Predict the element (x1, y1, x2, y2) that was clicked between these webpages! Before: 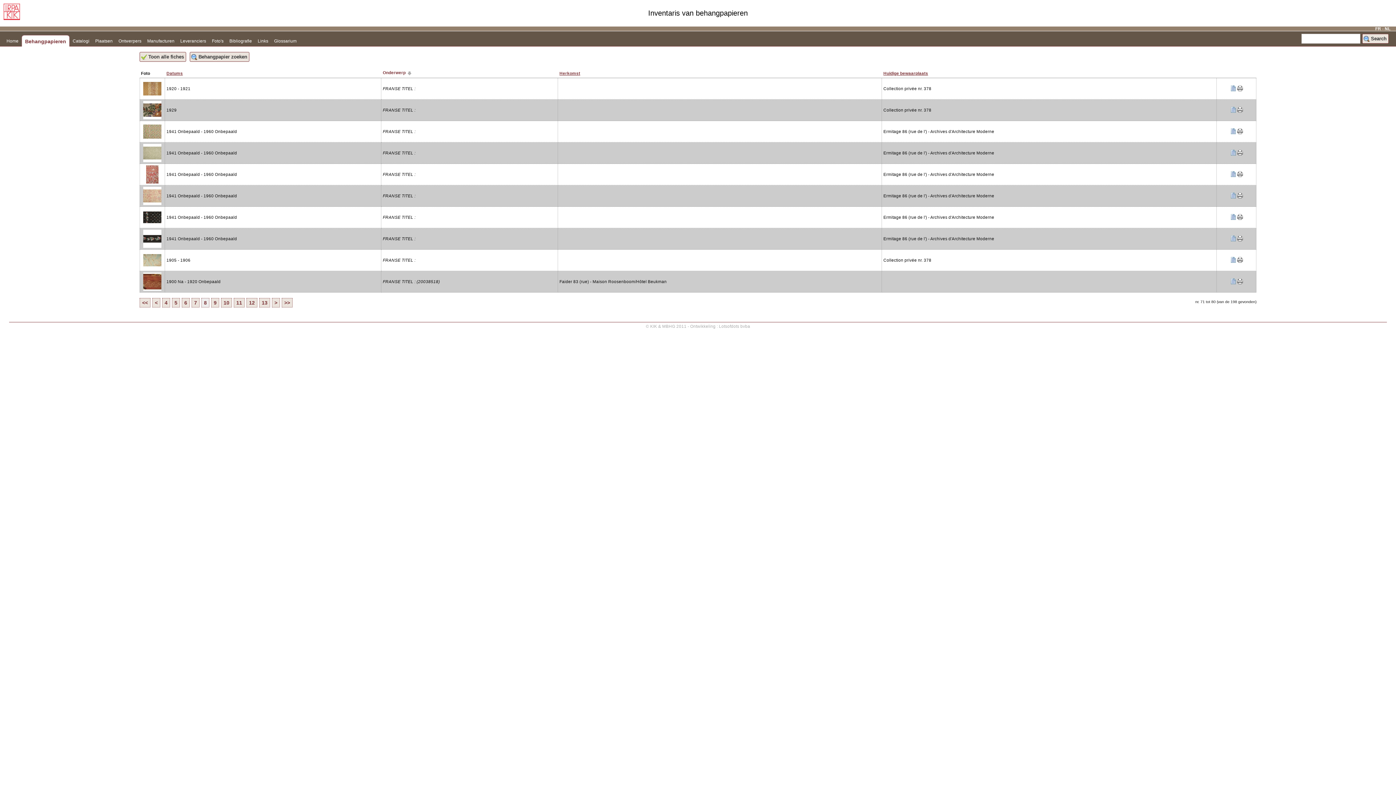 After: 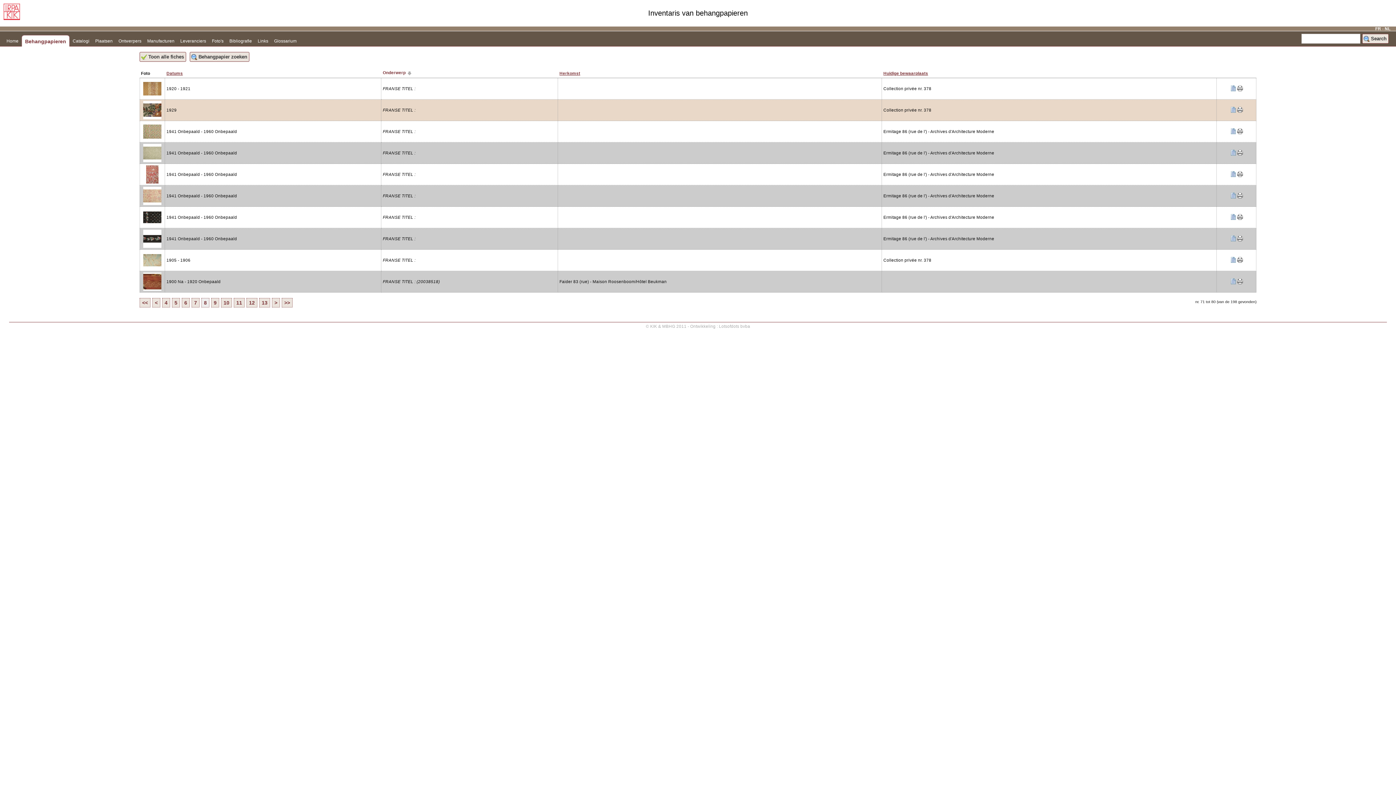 Action: bbox: (1237, 109, 1243, 113)